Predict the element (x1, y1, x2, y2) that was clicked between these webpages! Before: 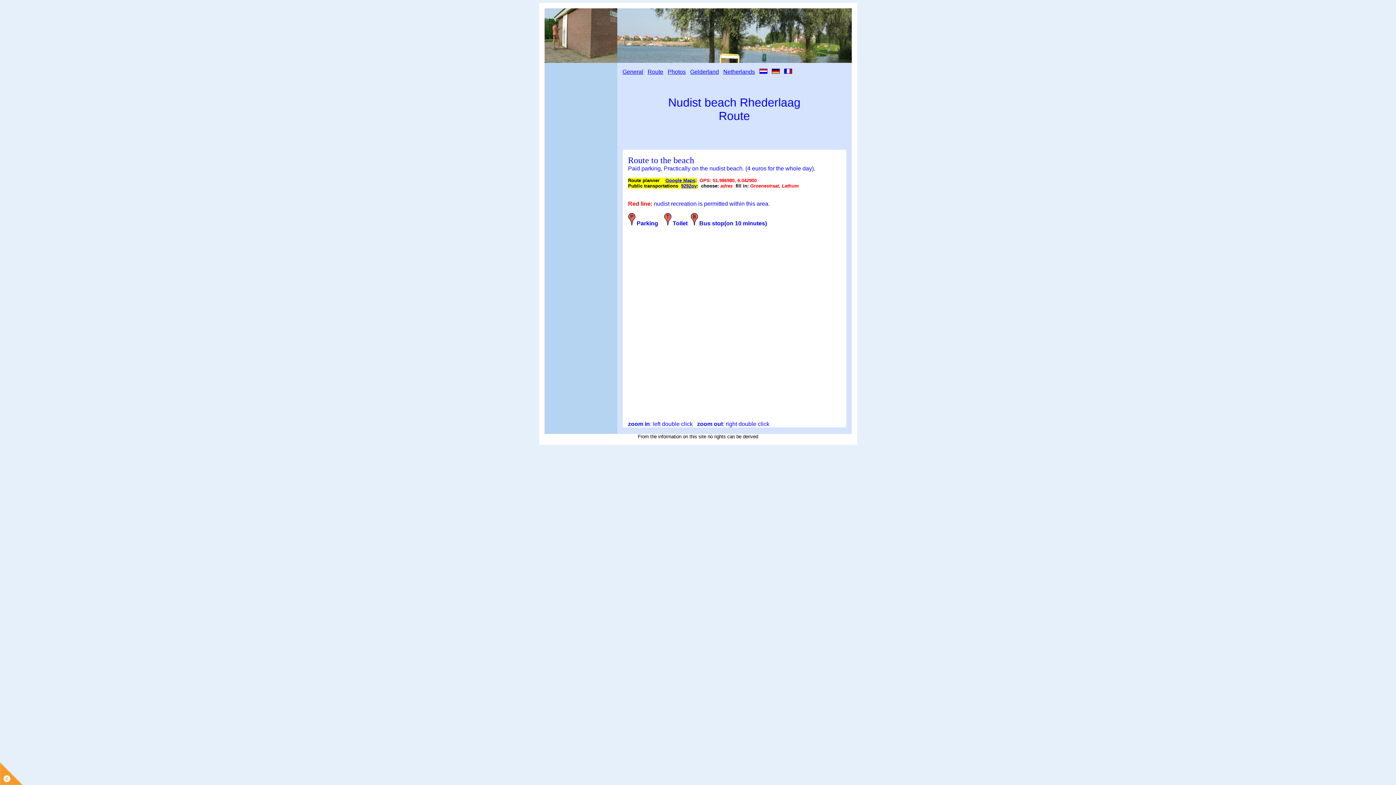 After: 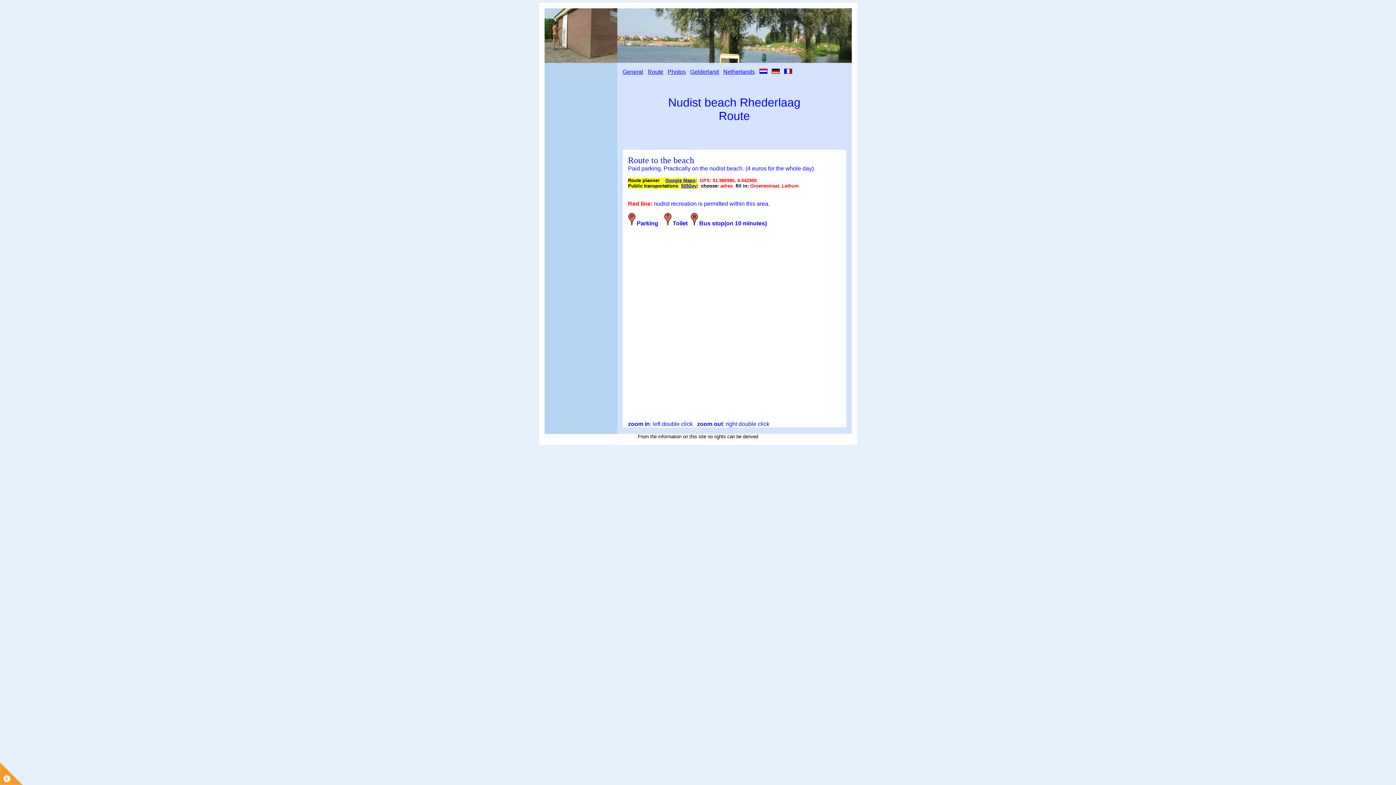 Action: label: 9292ov bbox: (681, 183, 696, 188)